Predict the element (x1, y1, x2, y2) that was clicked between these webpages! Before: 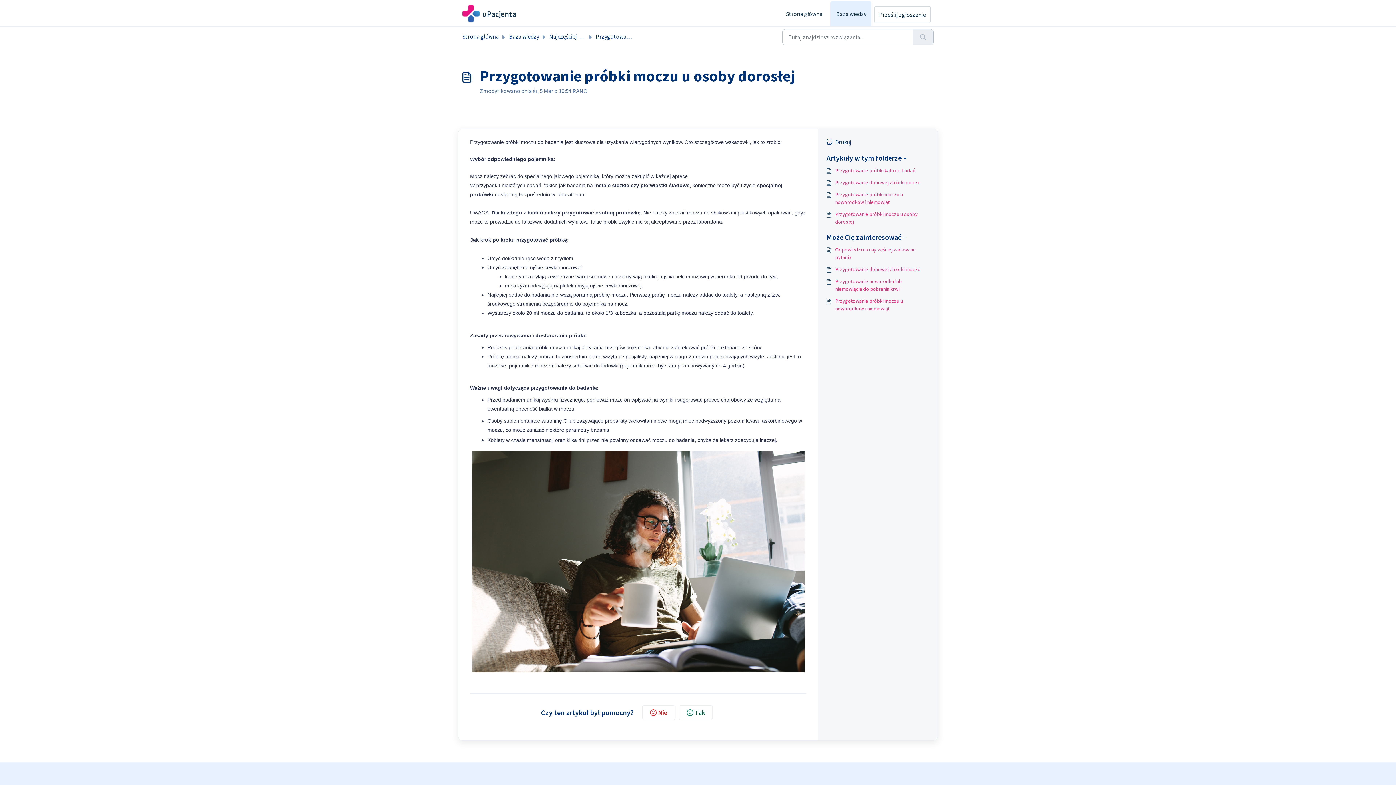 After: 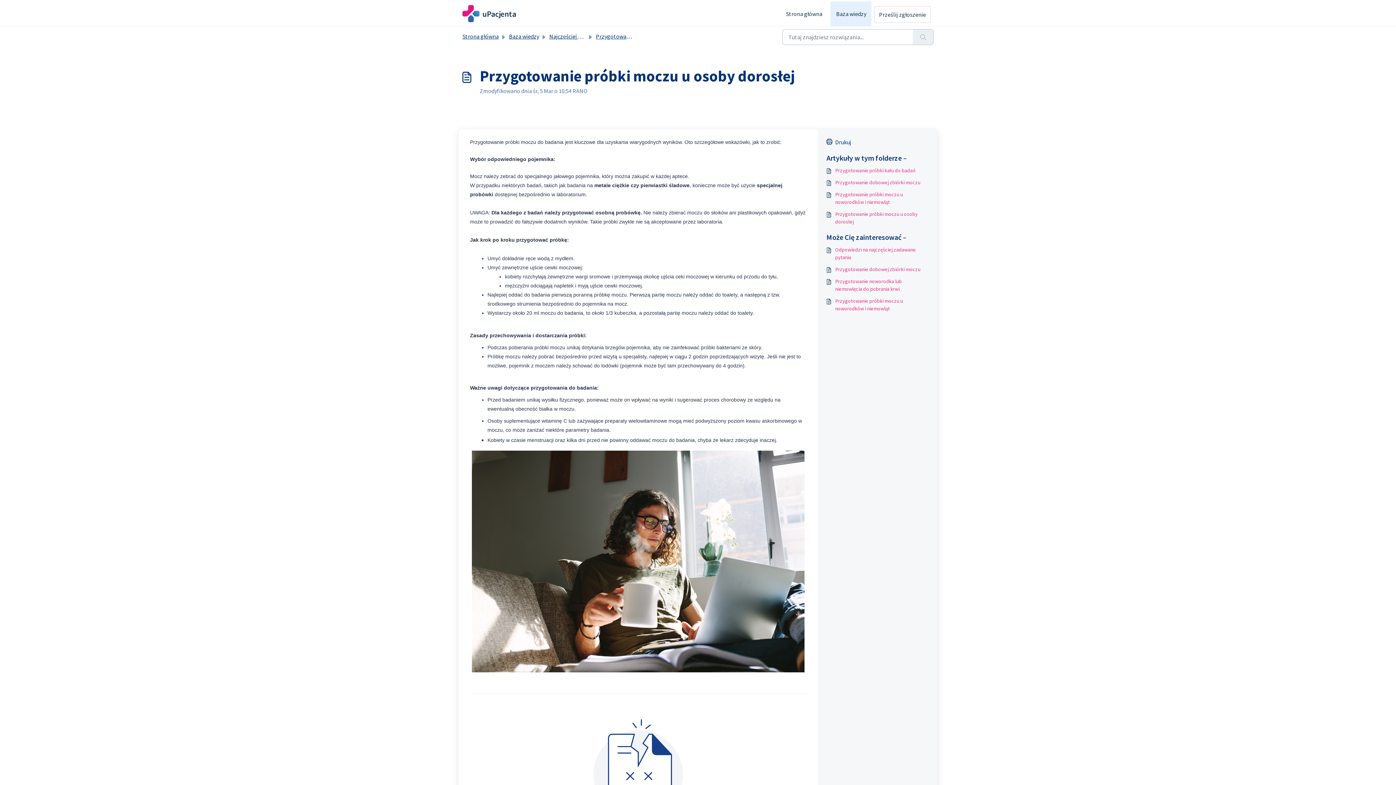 Action: label: Nie bbox: (642, 705, 675, 720)